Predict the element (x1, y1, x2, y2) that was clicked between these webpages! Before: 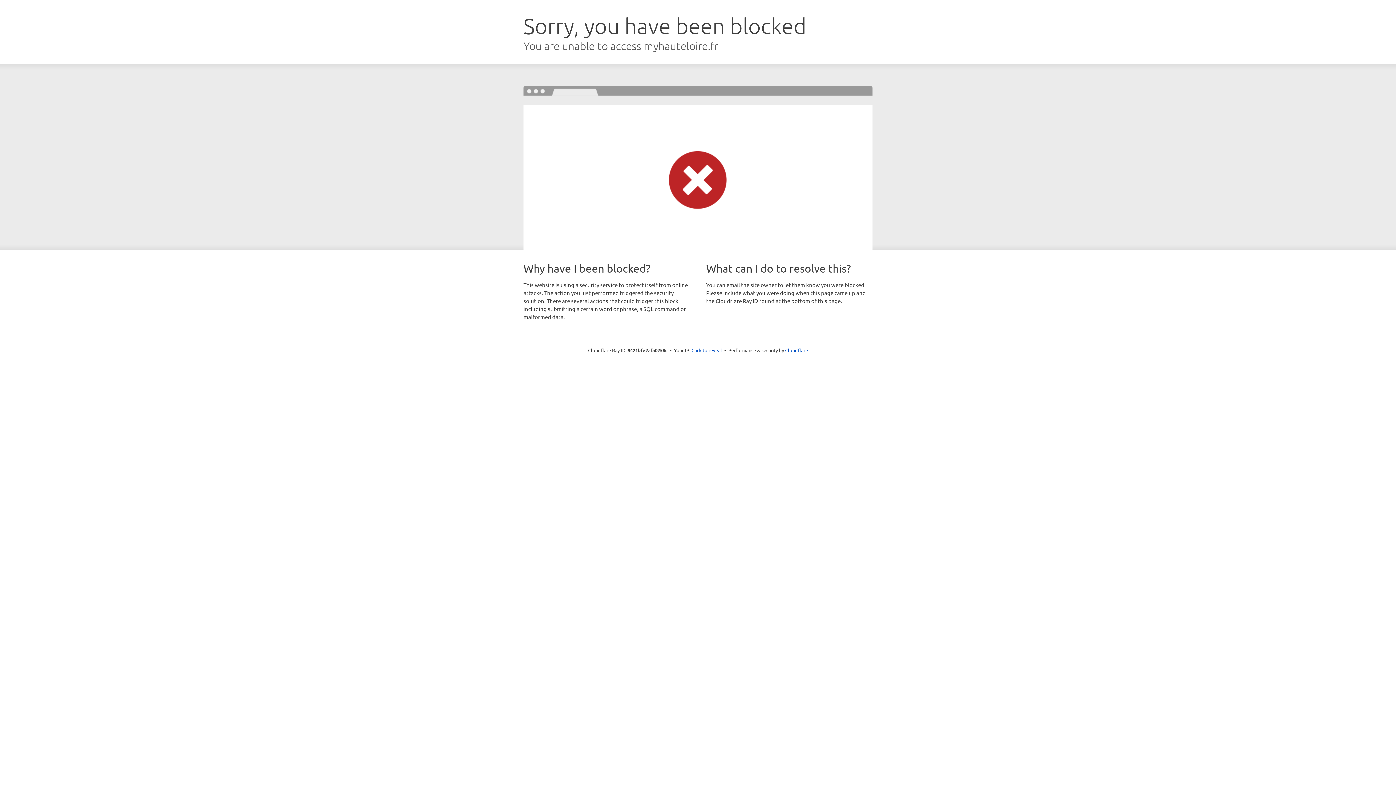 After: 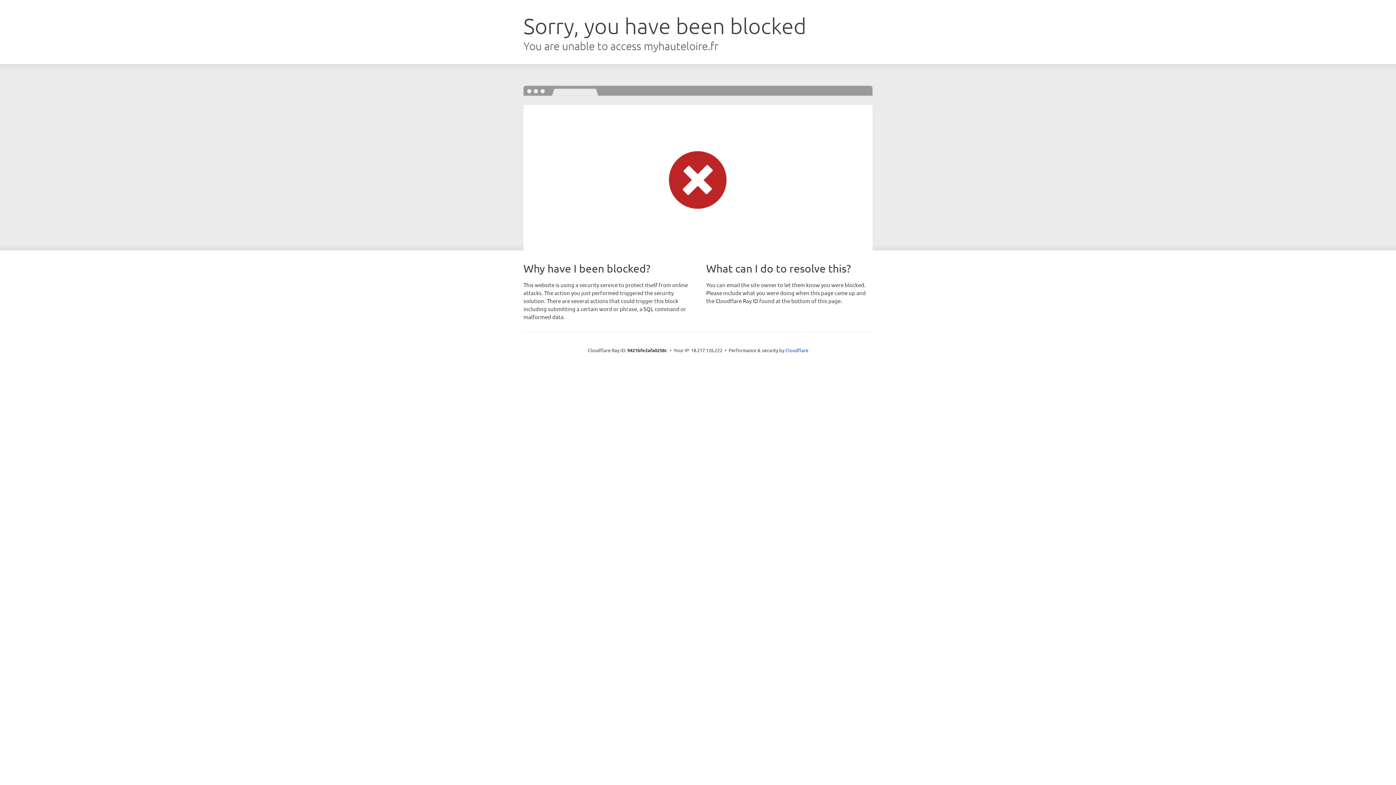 Action: label: Click to reveal bbox: (691, 346, 722, 353)